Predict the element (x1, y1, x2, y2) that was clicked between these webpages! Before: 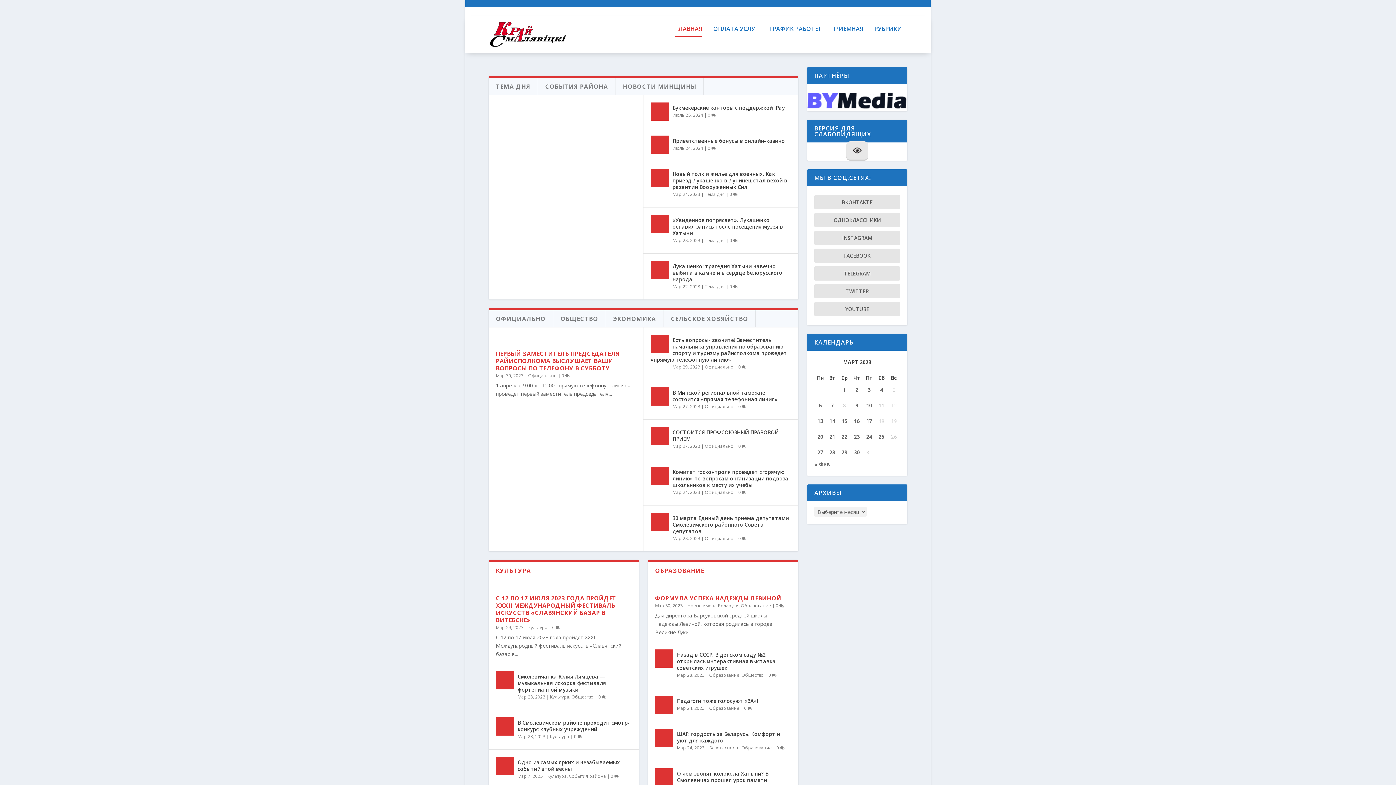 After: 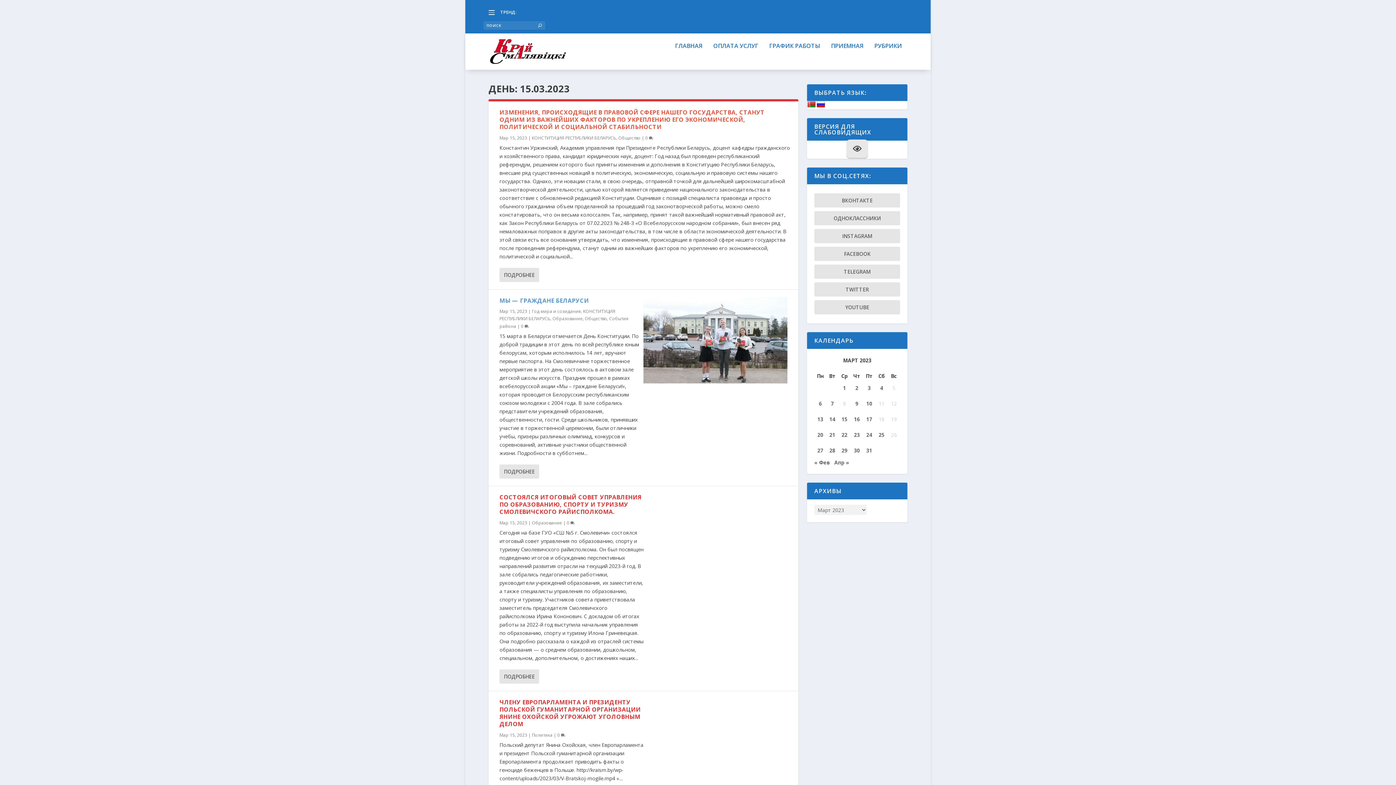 Action: bbox: (841, 417, 847, 424) label: Записи, опубликованные 15.03.2023